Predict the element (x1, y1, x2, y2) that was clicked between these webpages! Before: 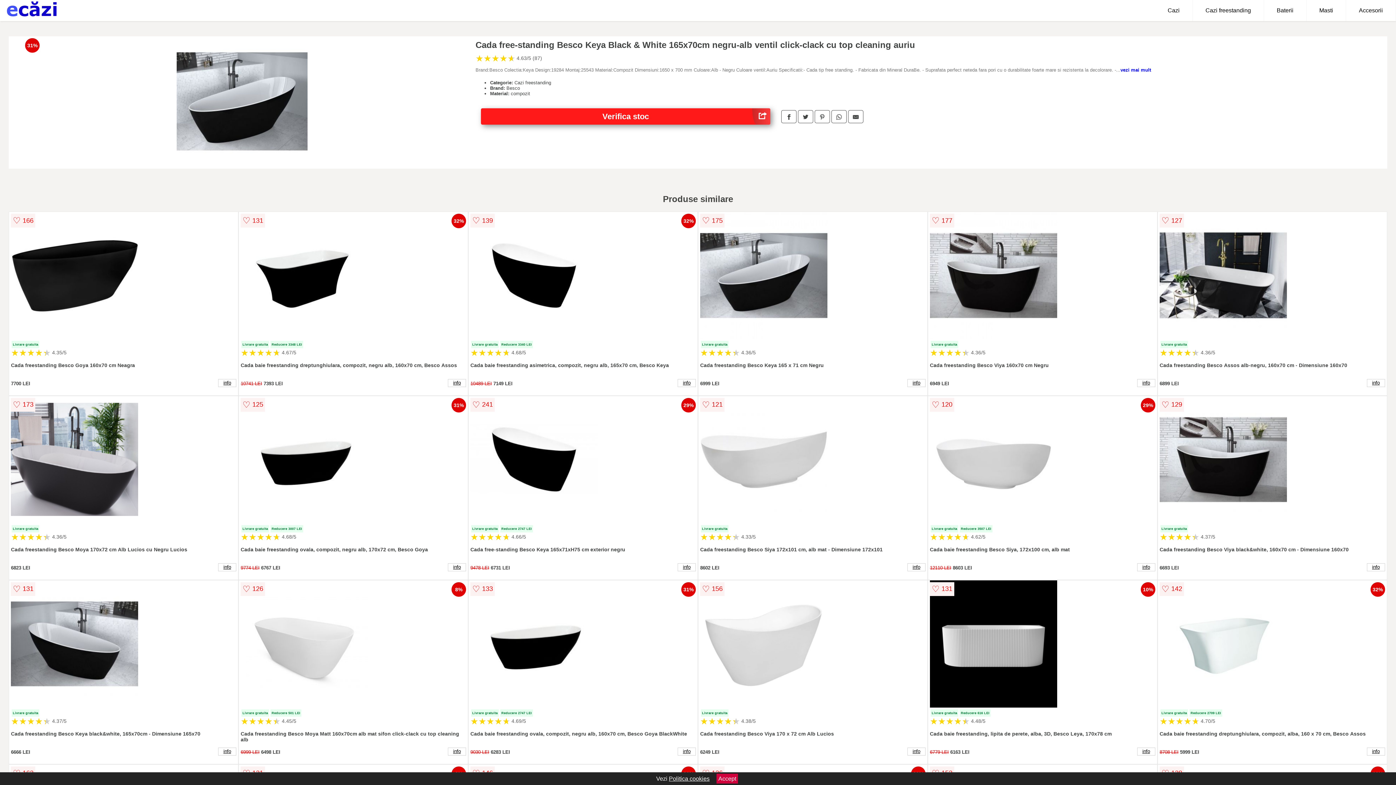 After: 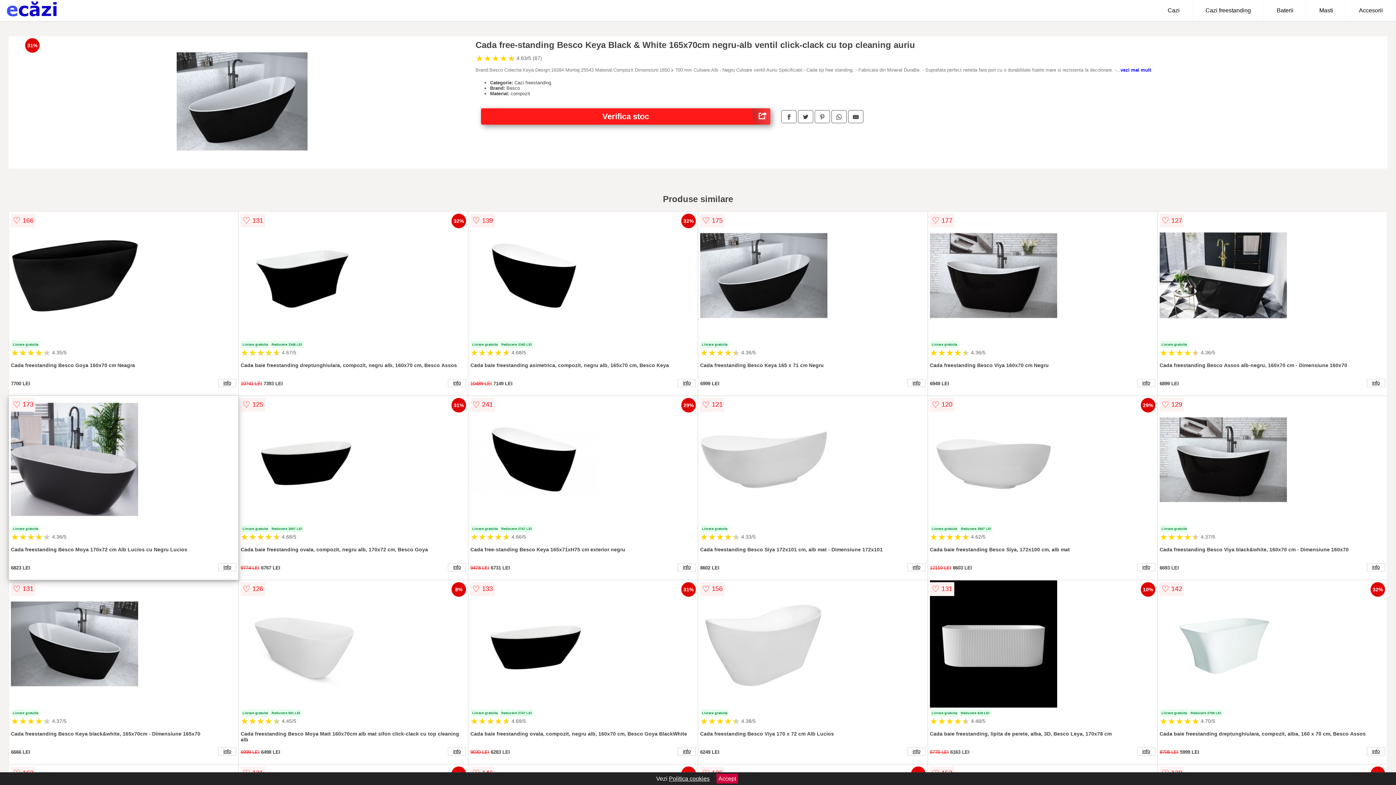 Action: bbox: (10, 396, 236, 525)